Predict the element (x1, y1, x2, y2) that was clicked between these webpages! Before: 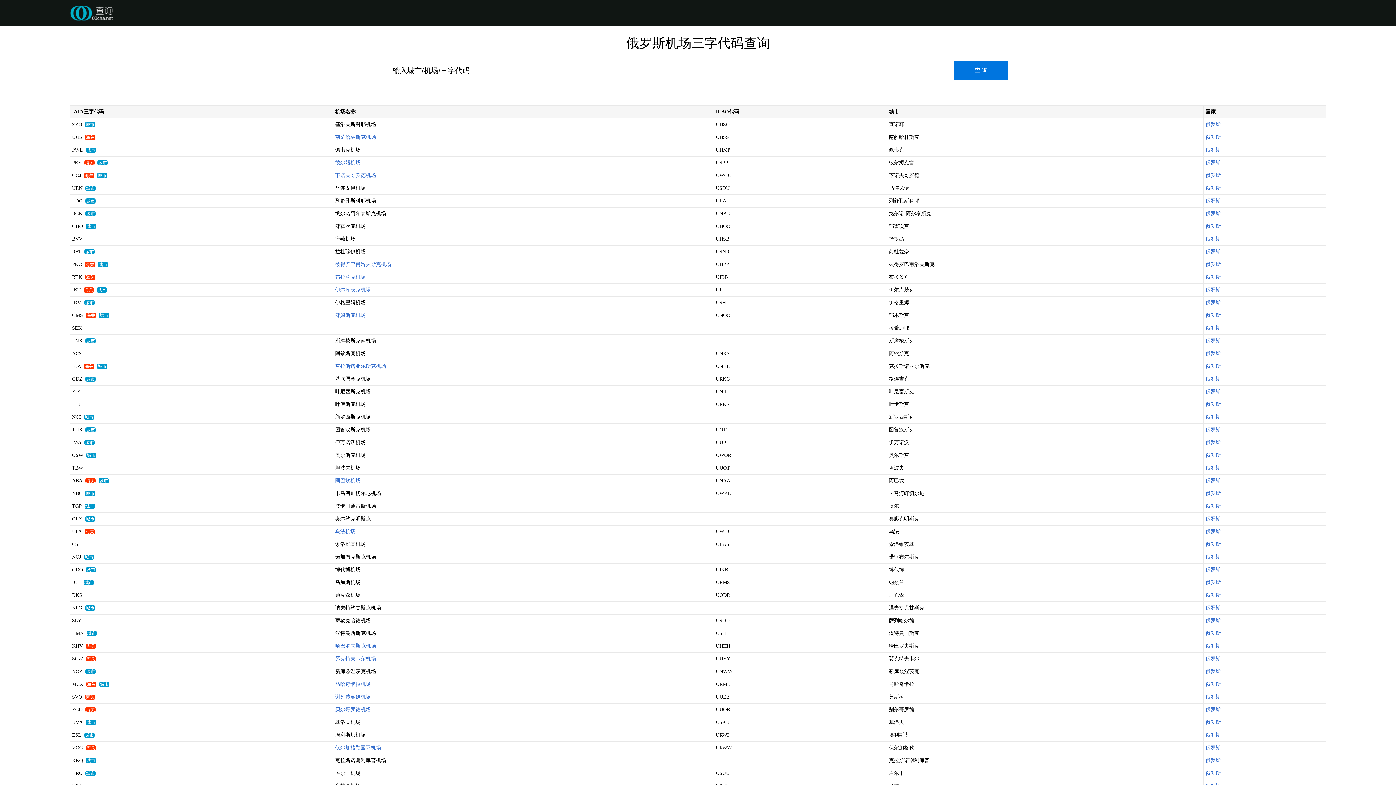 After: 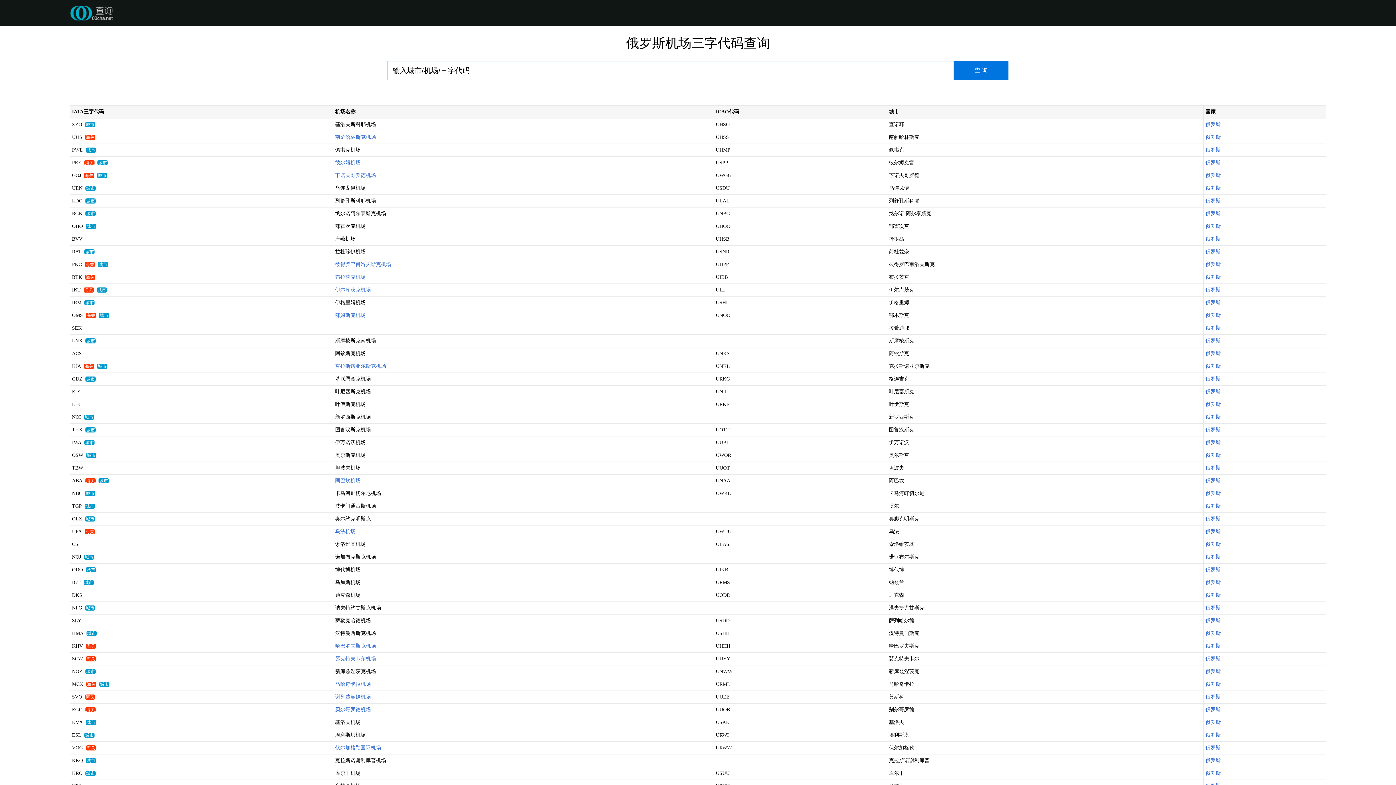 Action: bbox: (1205, 401, 1221, 407) label: 俄罗斯